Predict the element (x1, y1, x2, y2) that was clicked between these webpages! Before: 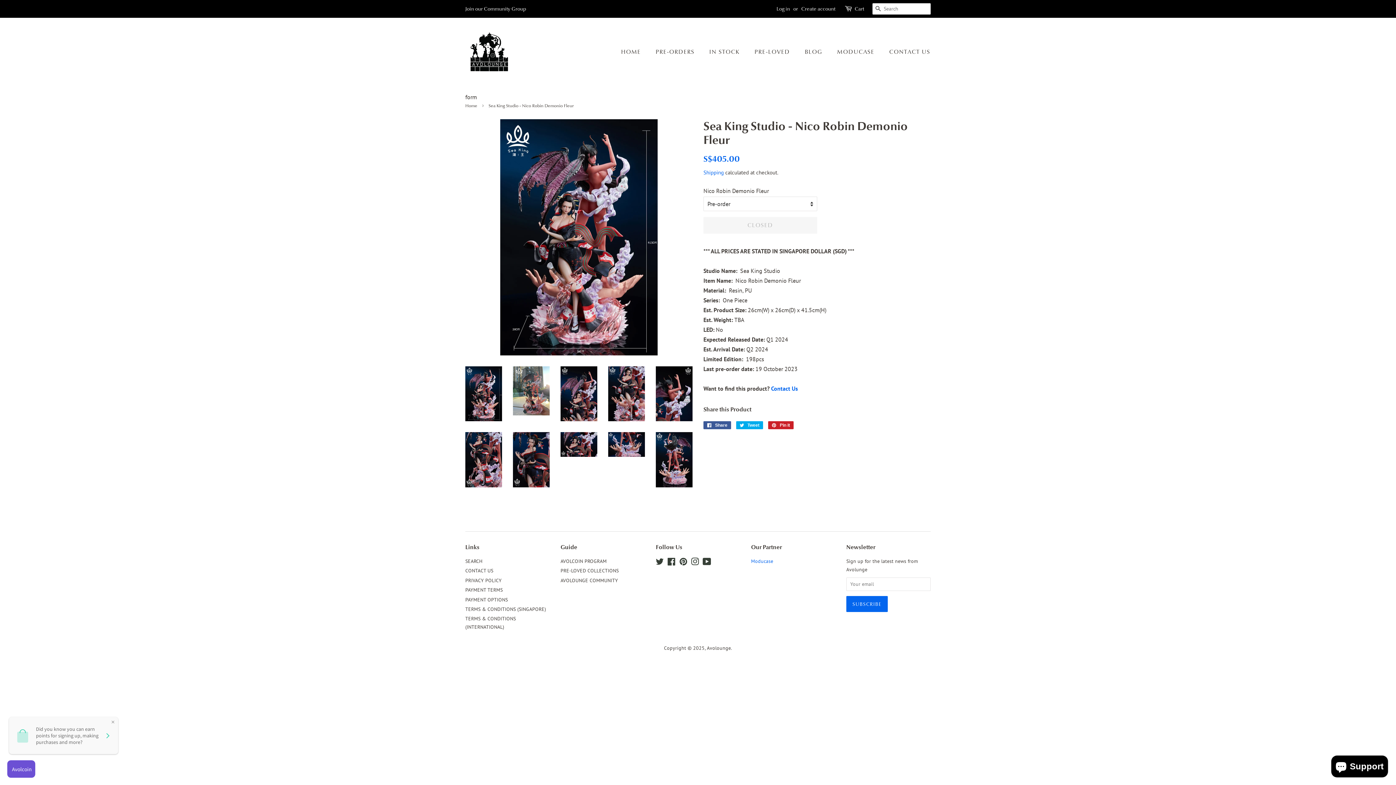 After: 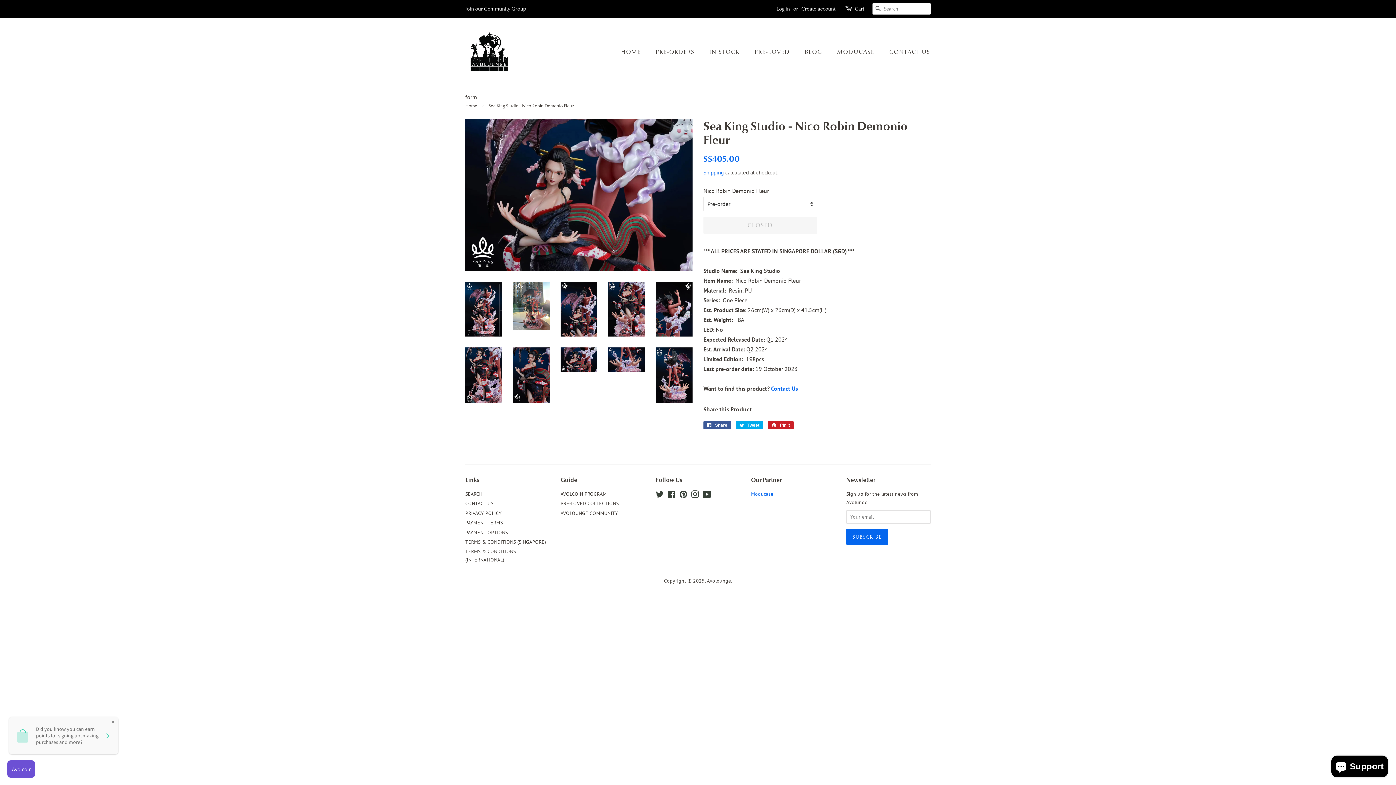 Action: bbox: (560, 432, 597, 457)